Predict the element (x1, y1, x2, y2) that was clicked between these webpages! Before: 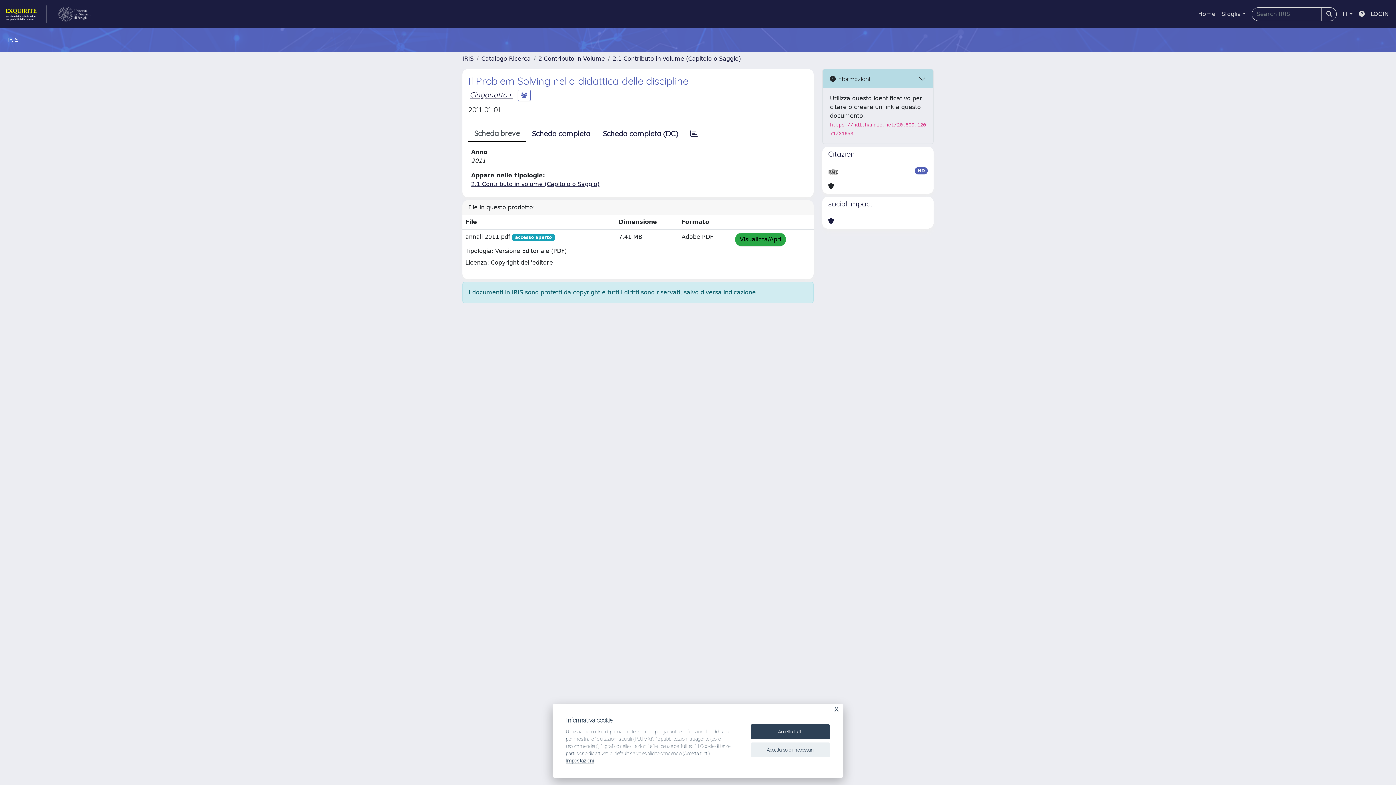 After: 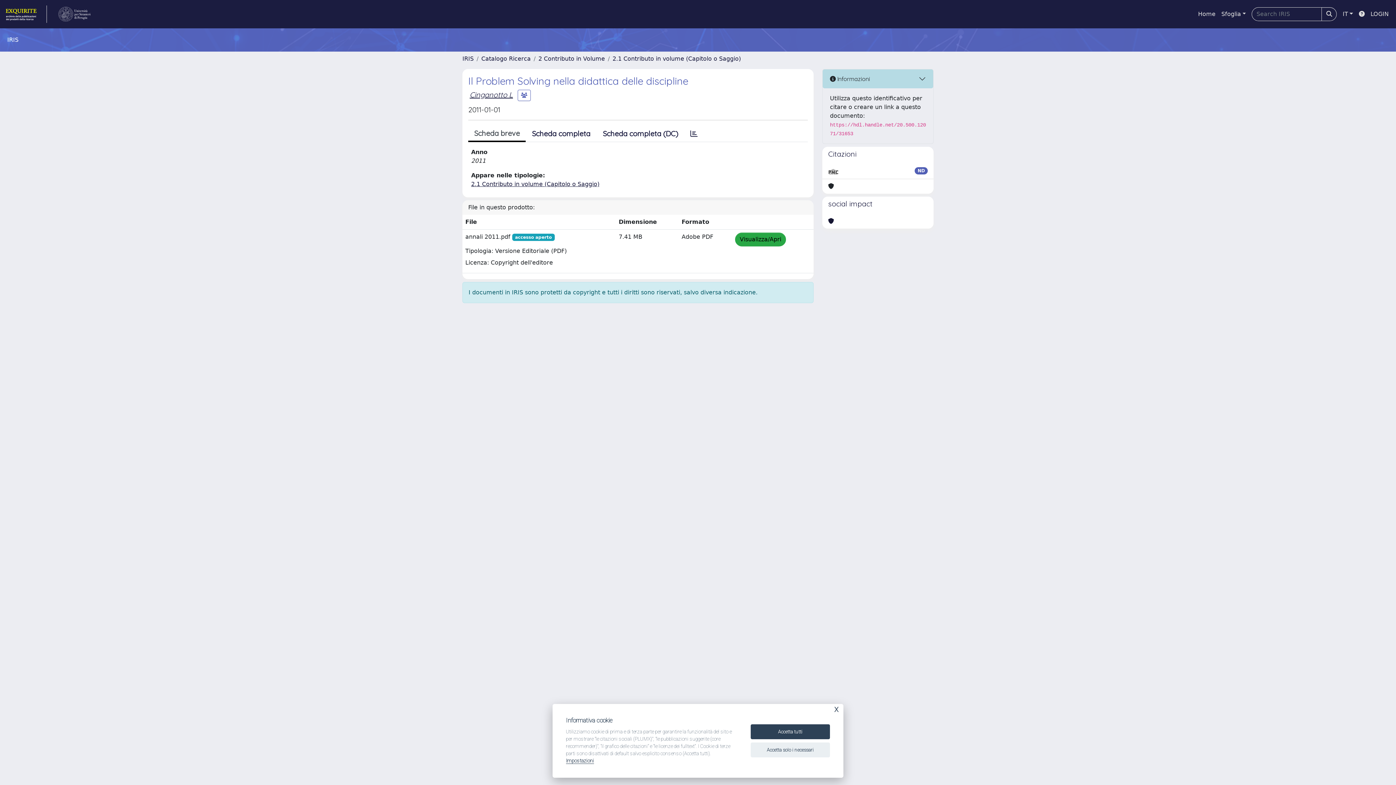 Action: bbox: (828, 217, 834, 225)